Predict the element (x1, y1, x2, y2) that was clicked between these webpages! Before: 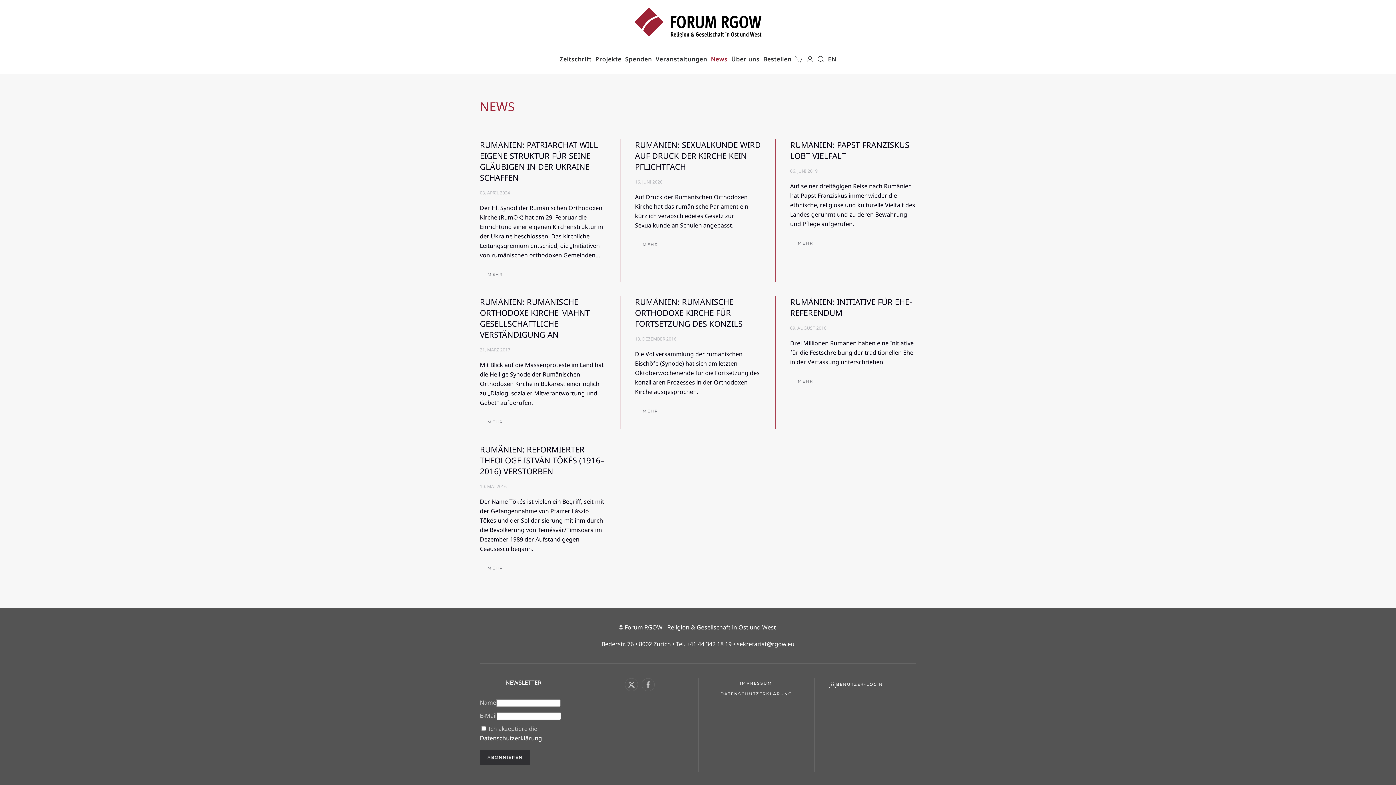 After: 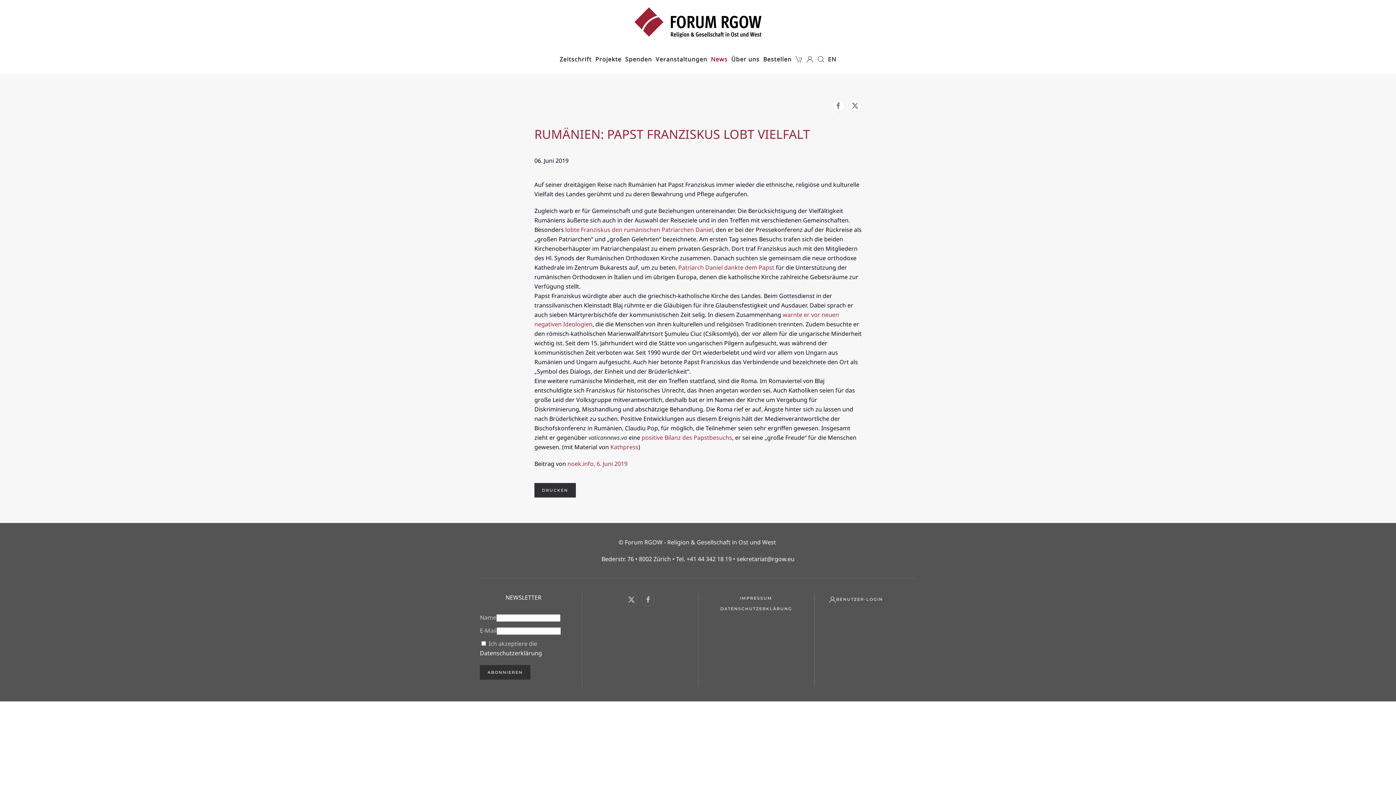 Action: label: RUMÄNIEN: PAPST FRANZISKUS LOBT VIELFALT bbox: (790, 139, 909, 160)